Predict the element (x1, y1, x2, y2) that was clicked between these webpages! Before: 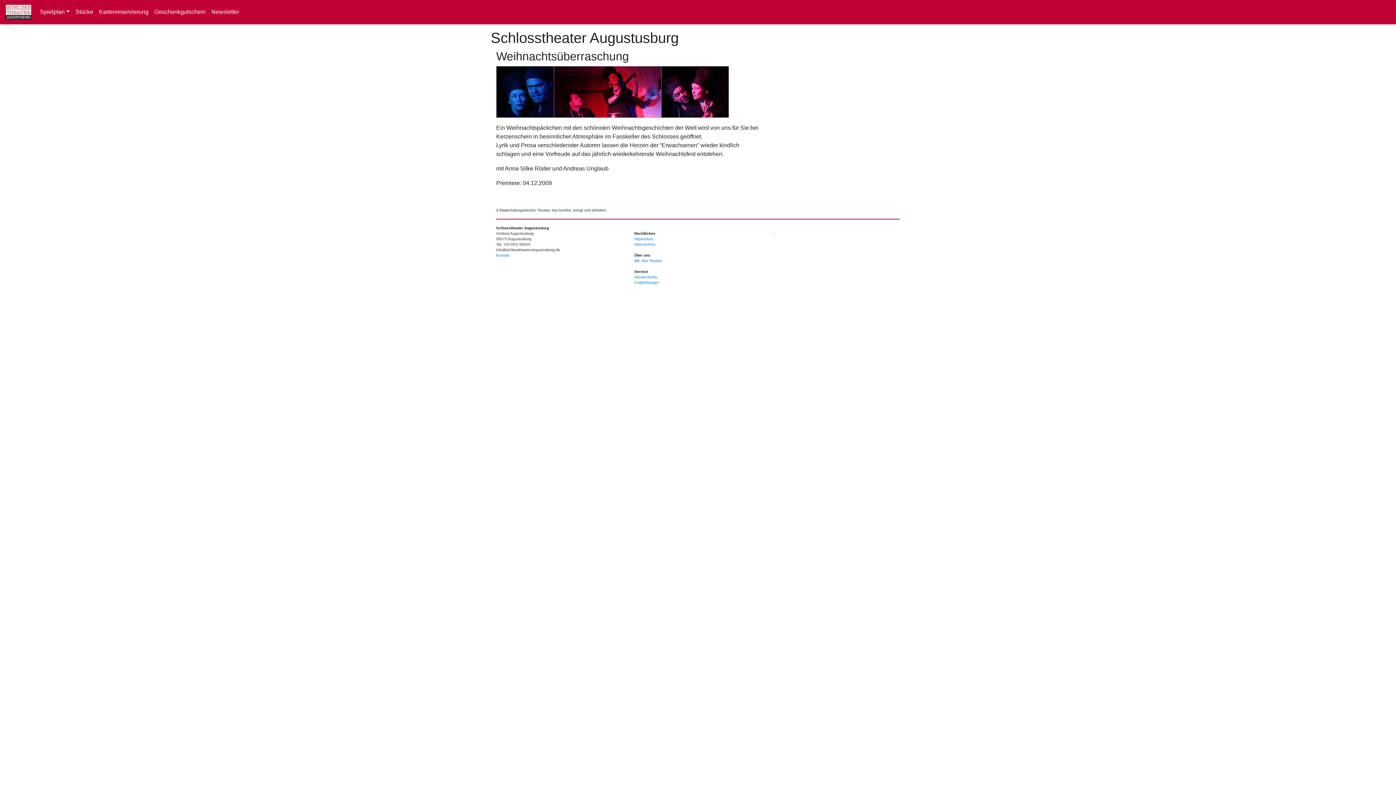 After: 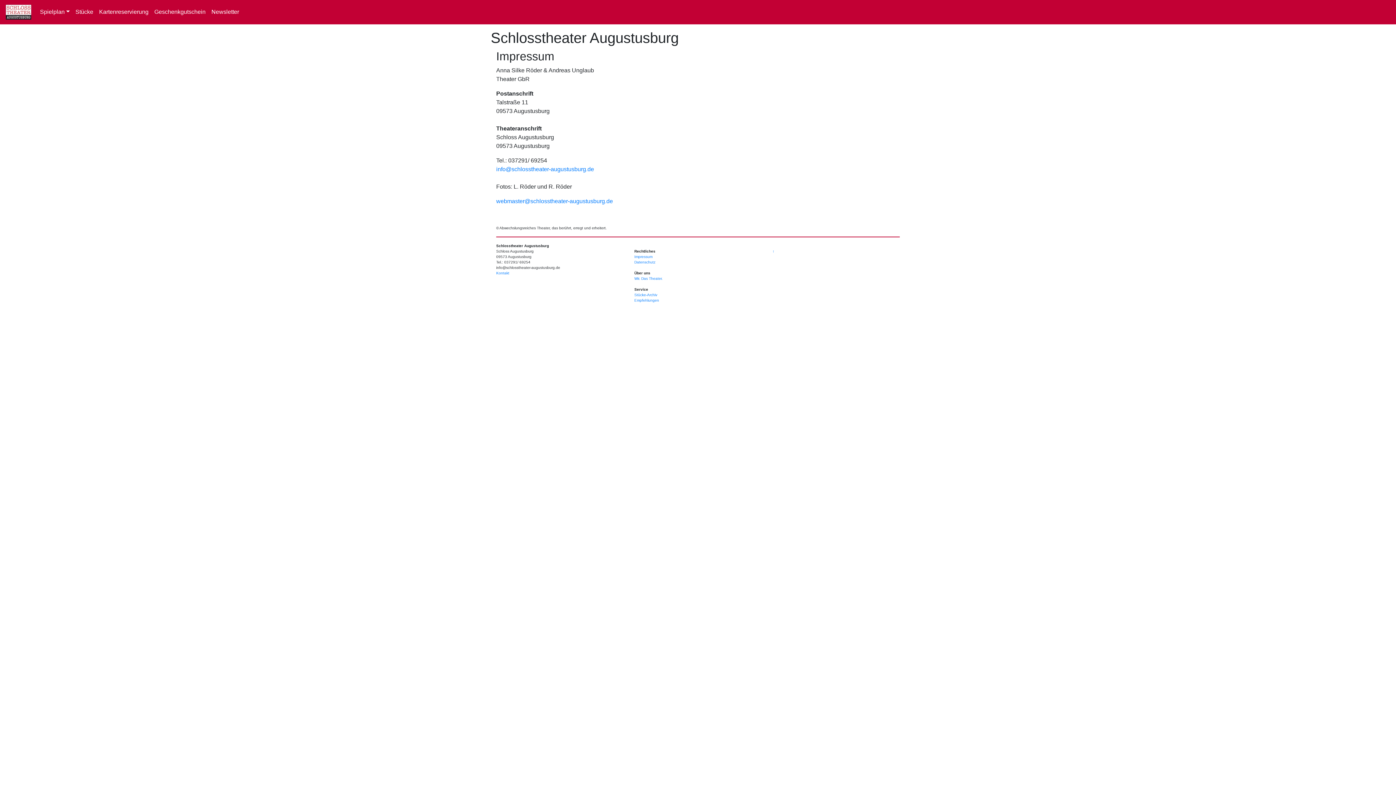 Action: bbox: (634, 236, 652, 240) label: Impressum